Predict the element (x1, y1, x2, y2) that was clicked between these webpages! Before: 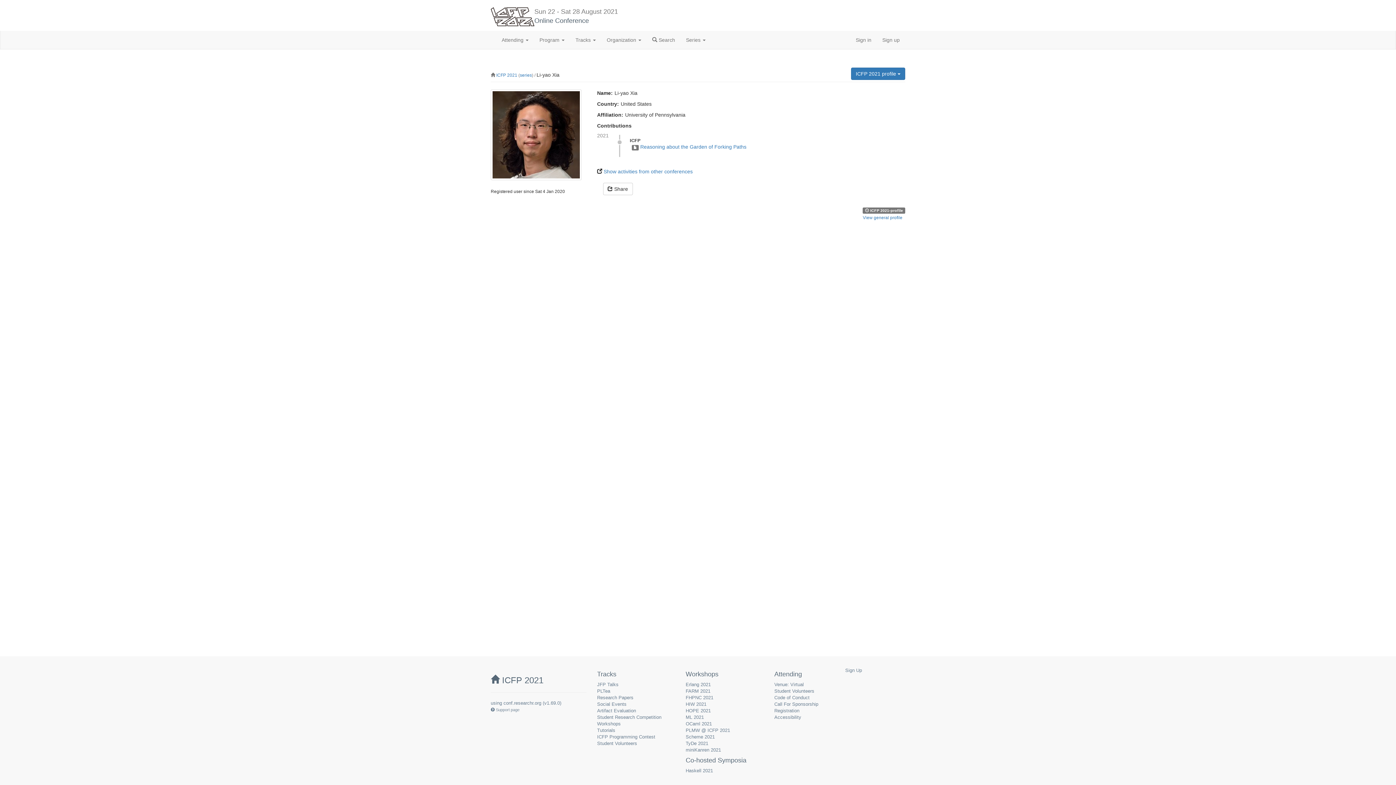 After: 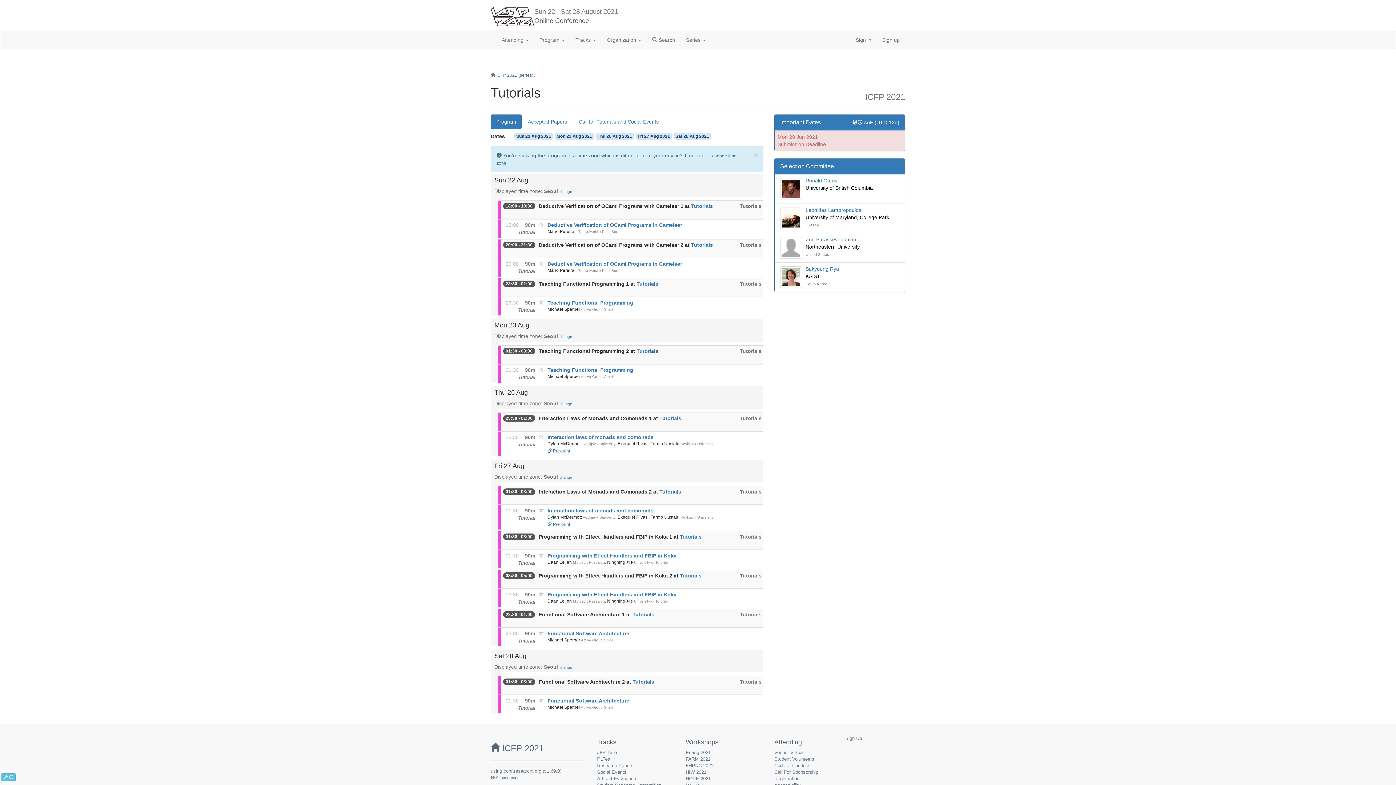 Action: bbox: (597, 728, 615, 733) label: Tutorials